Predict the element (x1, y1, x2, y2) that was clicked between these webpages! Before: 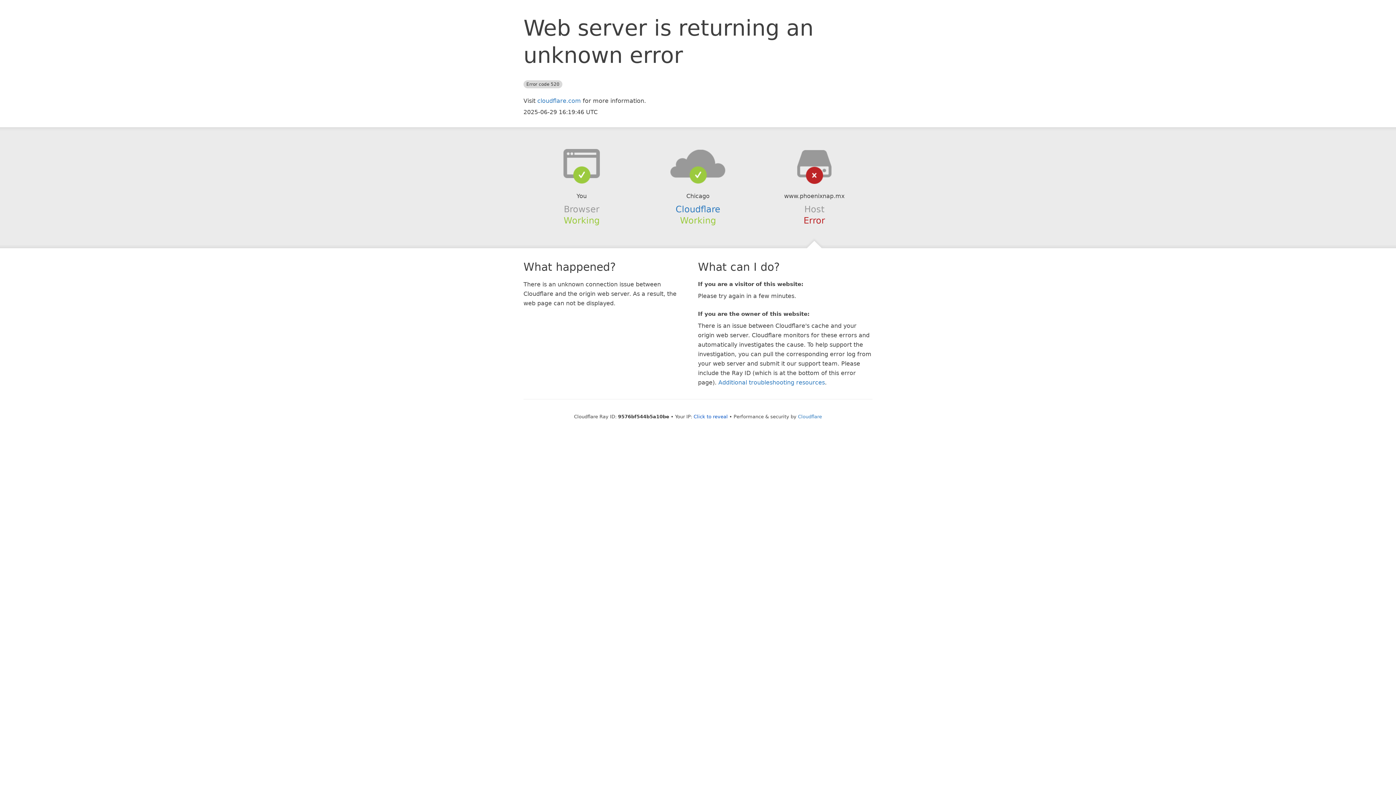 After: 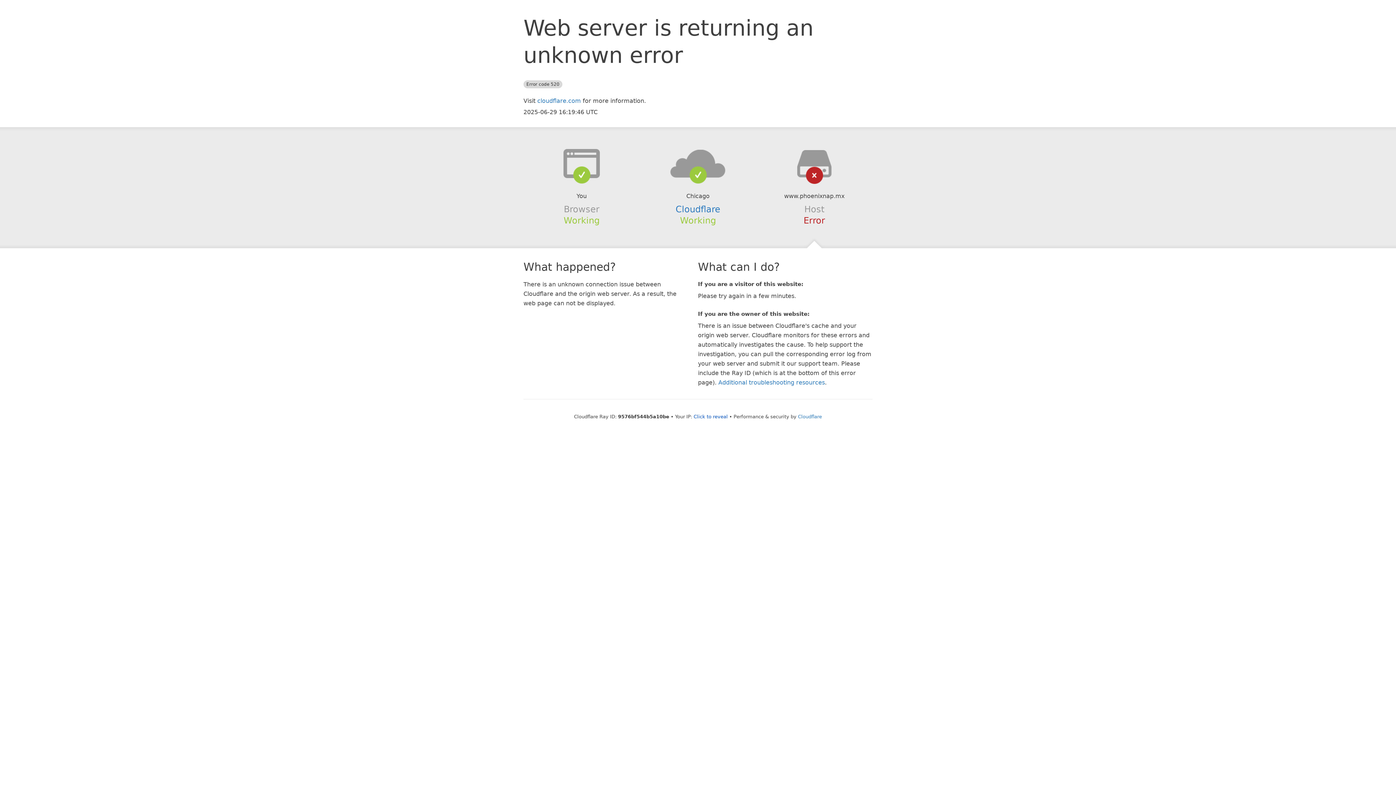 Action: bbox: (639, 148, 756, 178)